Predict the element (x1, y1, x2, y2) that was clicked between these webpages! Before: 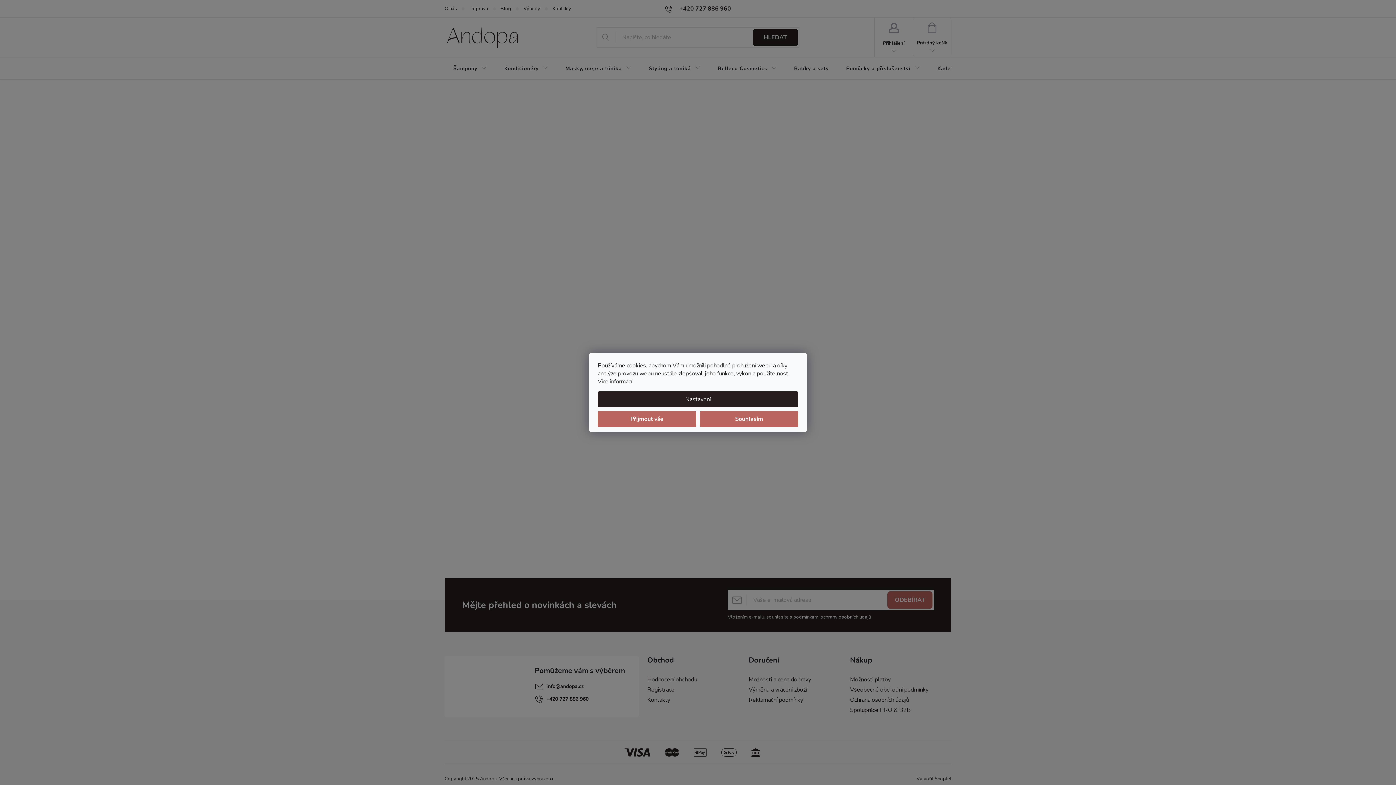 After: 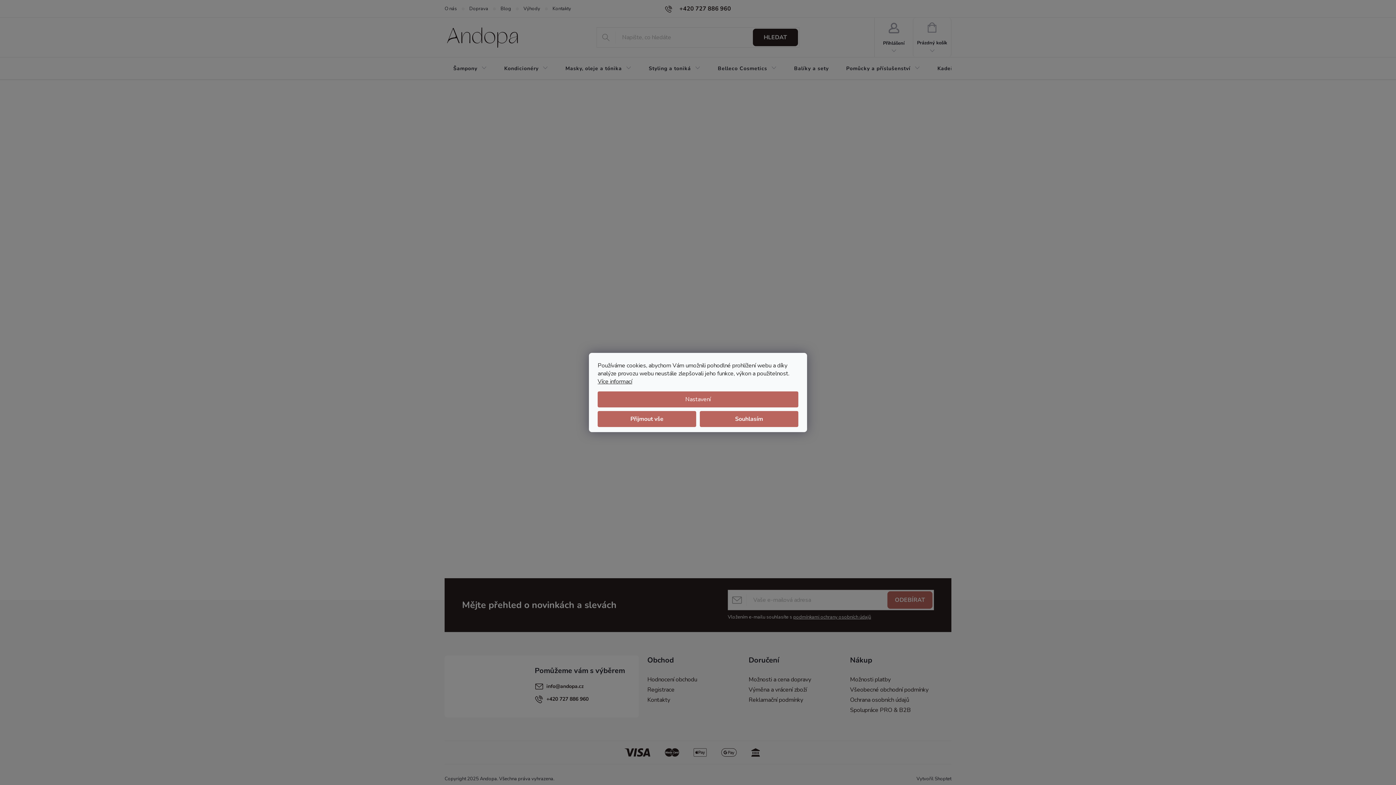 Action: label: Nastavení bbox: (597, 391, 798, 407)